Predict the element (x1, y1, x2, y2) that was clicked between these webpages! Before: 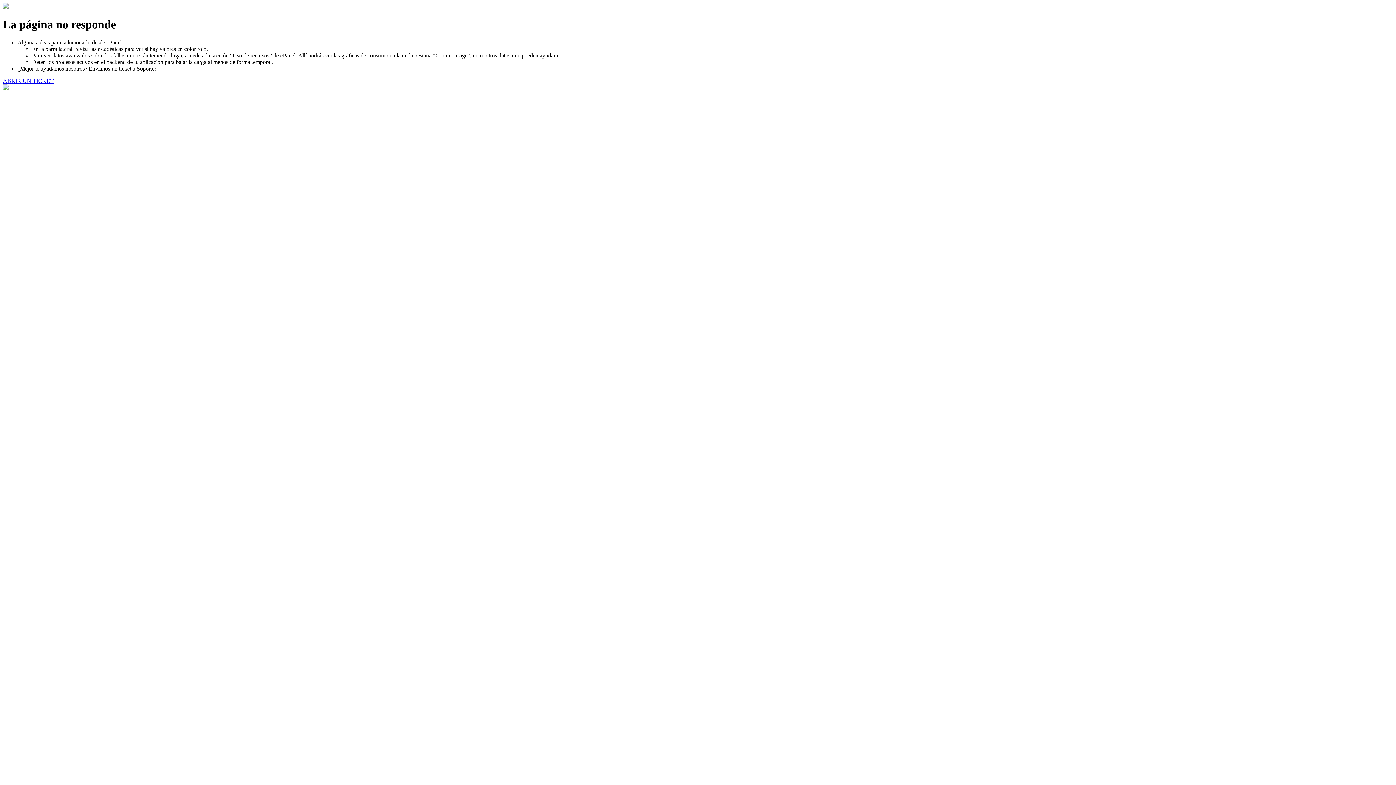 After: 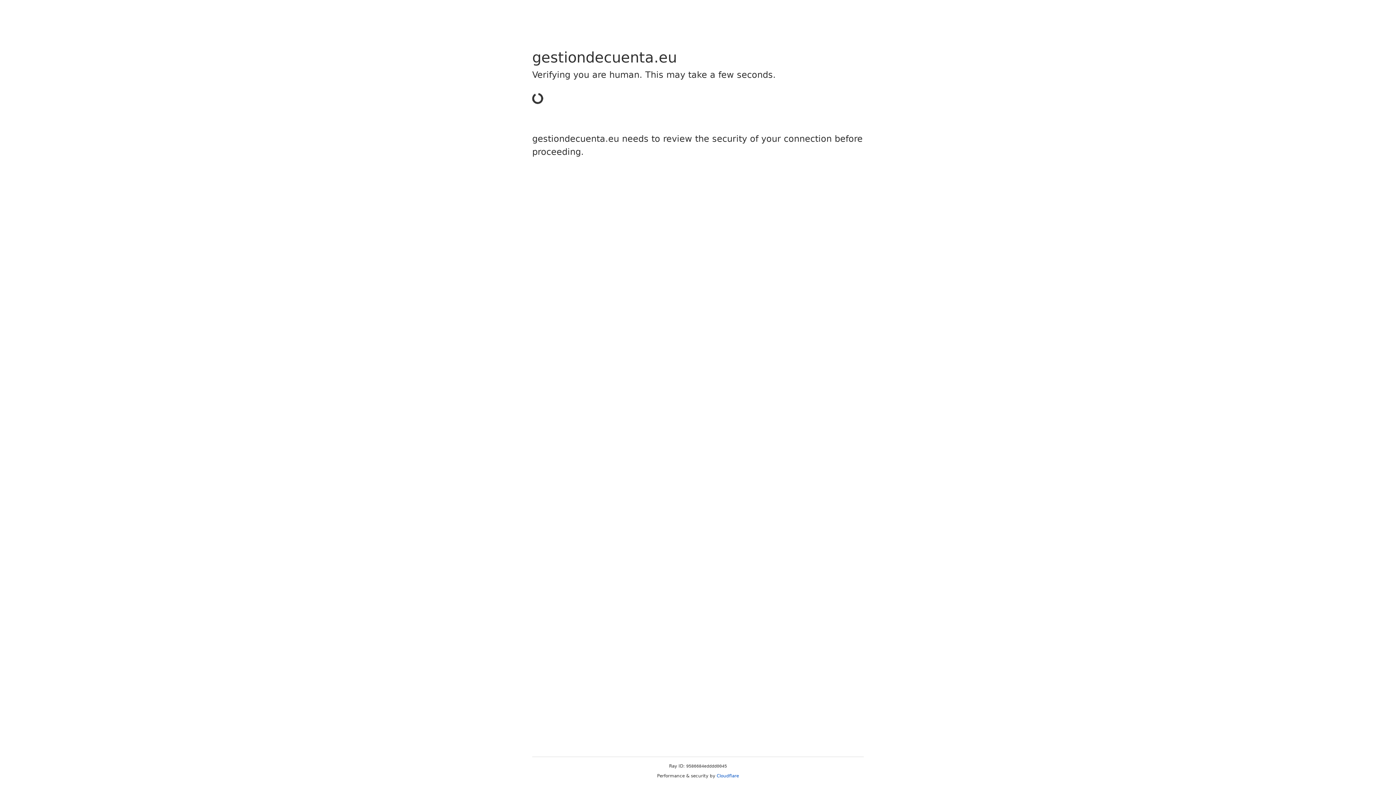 Action: label: ABRIR UN TICKET bbox: (2, 77, 53, 83)